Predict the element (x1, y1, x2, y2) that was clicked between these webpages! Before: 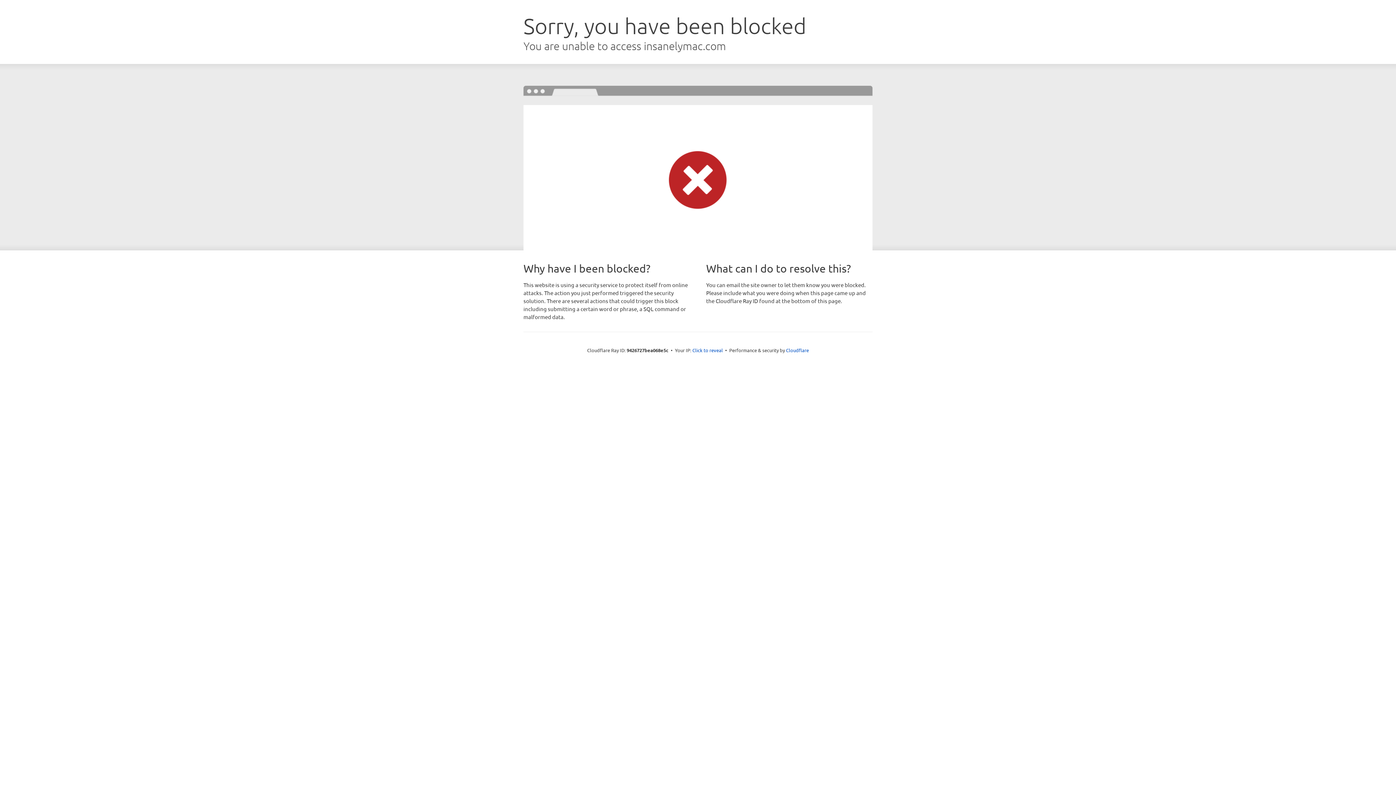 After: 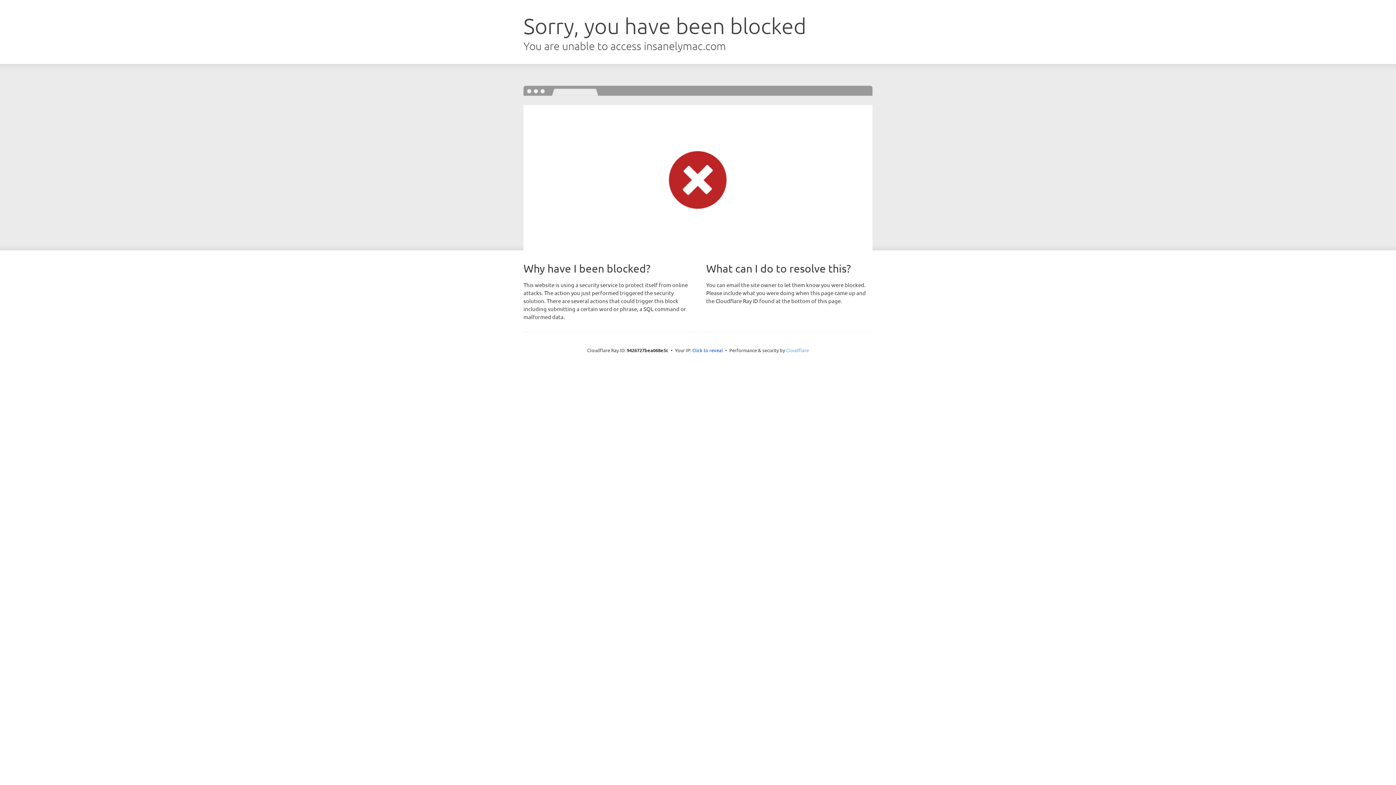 Action: bbox: (786, 347, 809, 353) label: Cloudflare